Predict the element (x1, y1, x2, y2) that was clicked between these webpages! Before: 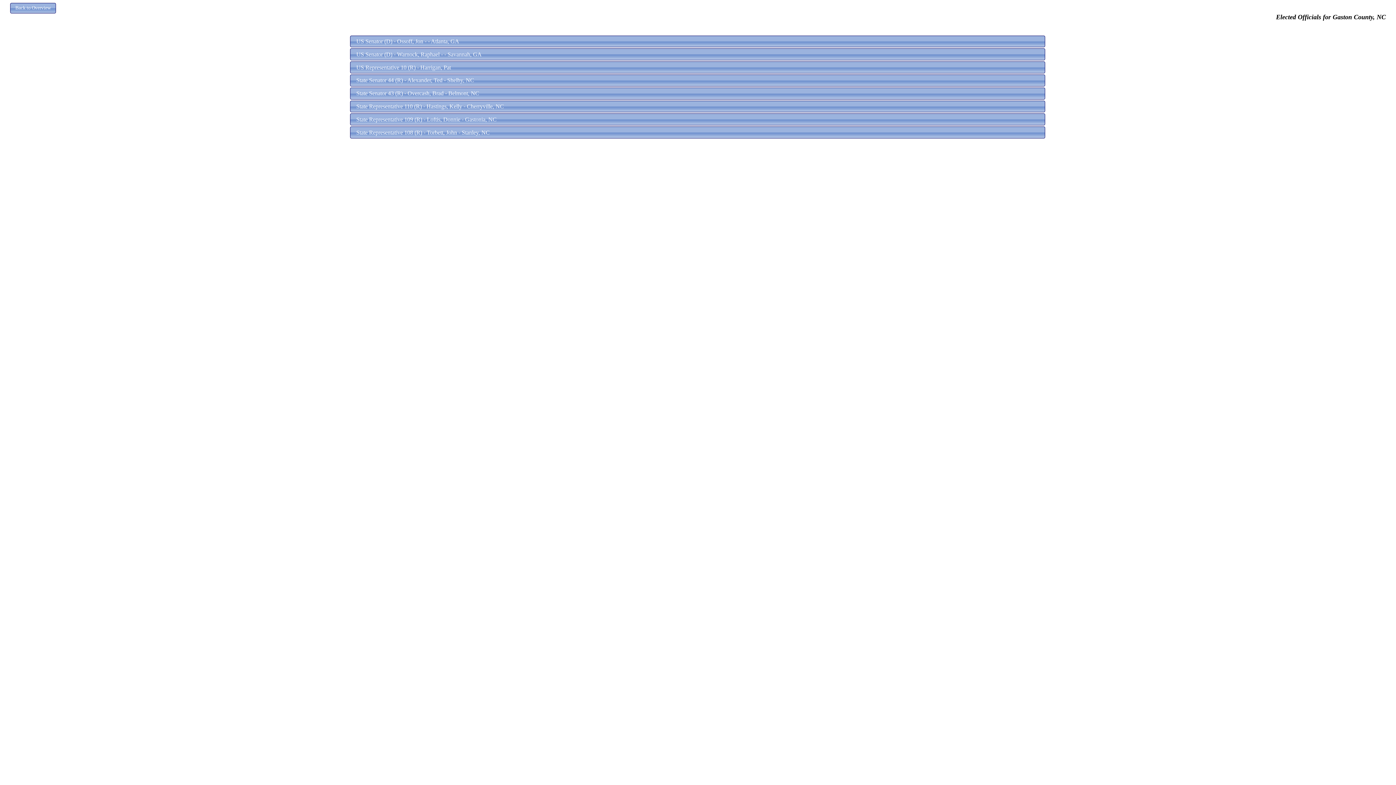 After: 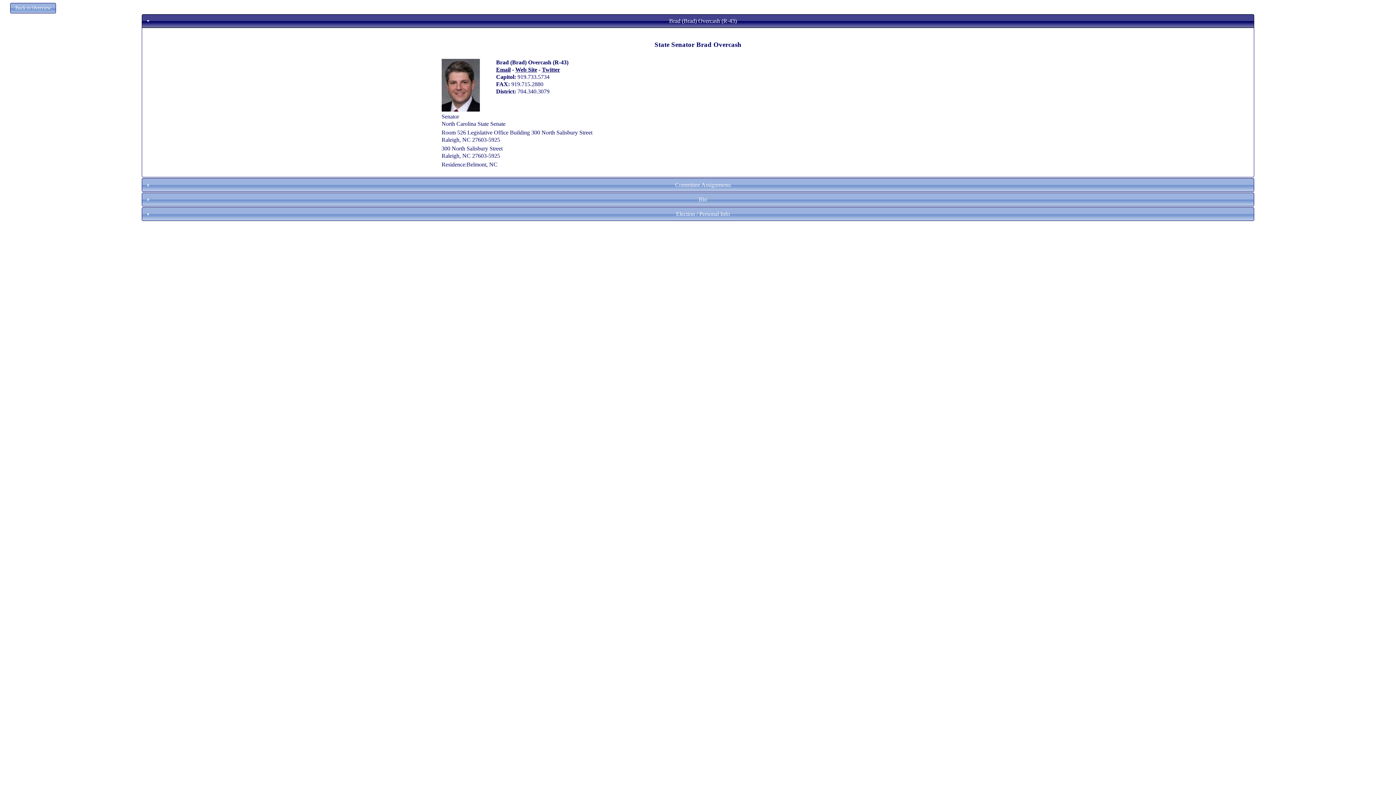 Action: bbox: (350, 87, 1045, 99) label: State Senator 43 (R) - Overcash, Brad - Belmont, NC